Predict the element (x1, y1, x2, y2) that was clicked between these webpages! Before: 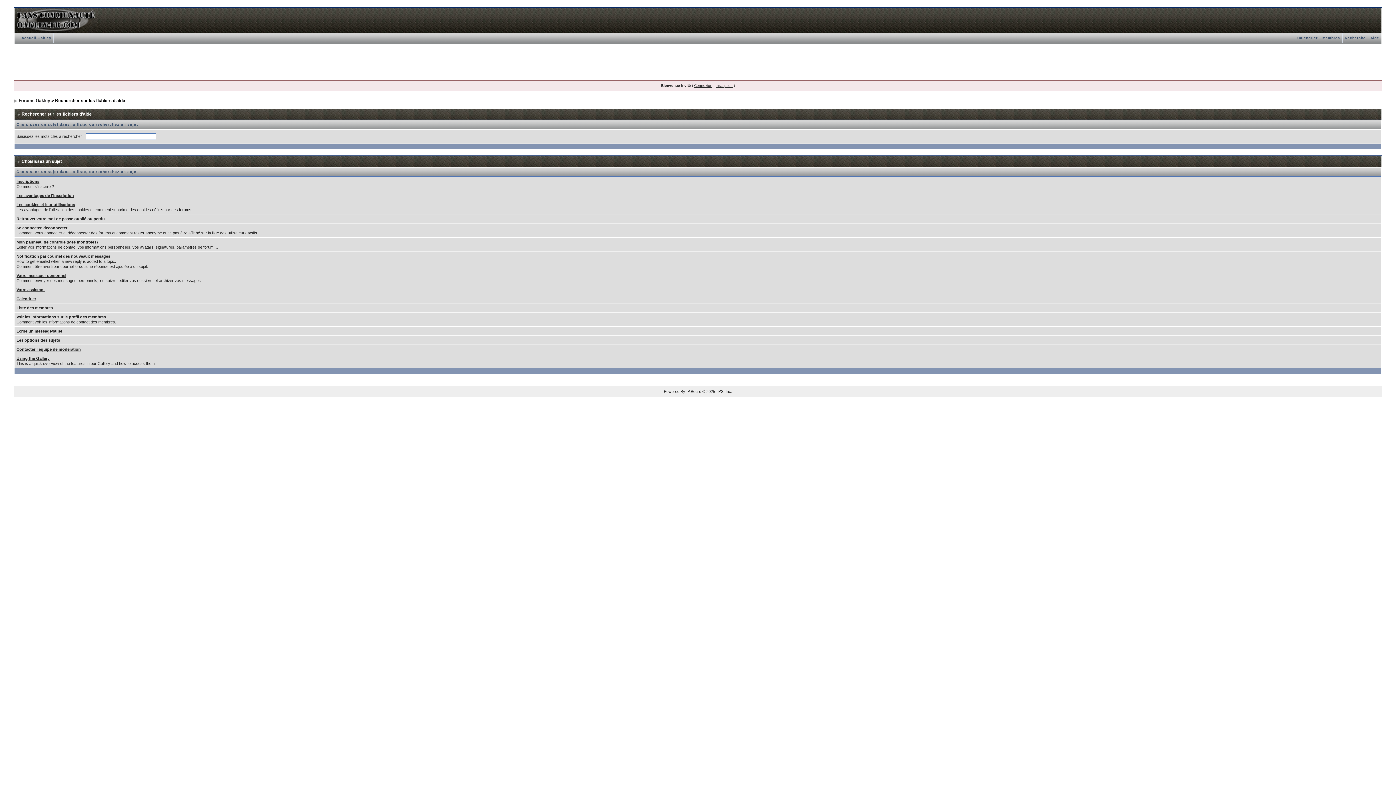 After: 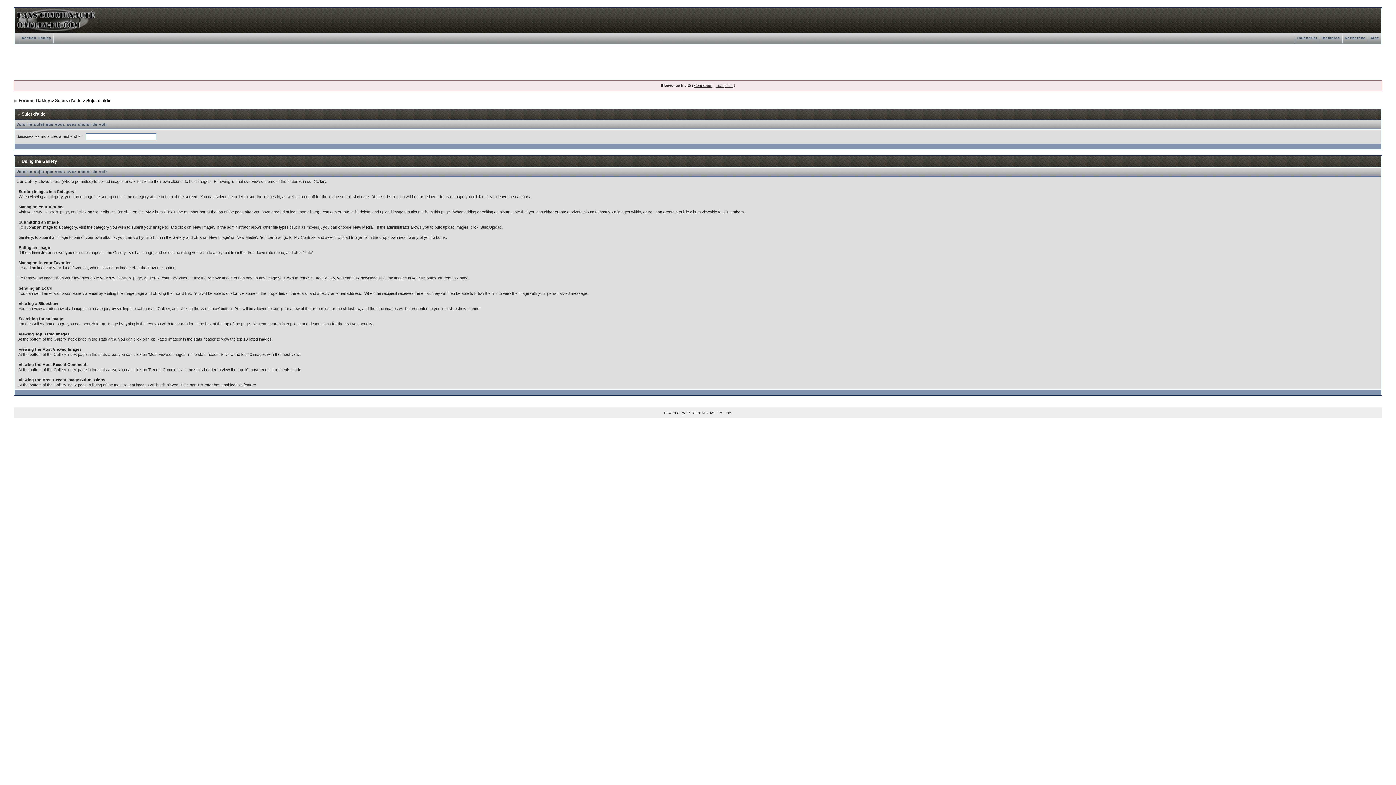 Action: bbox: (16, 356, 49, 360) label: Using the Gallery